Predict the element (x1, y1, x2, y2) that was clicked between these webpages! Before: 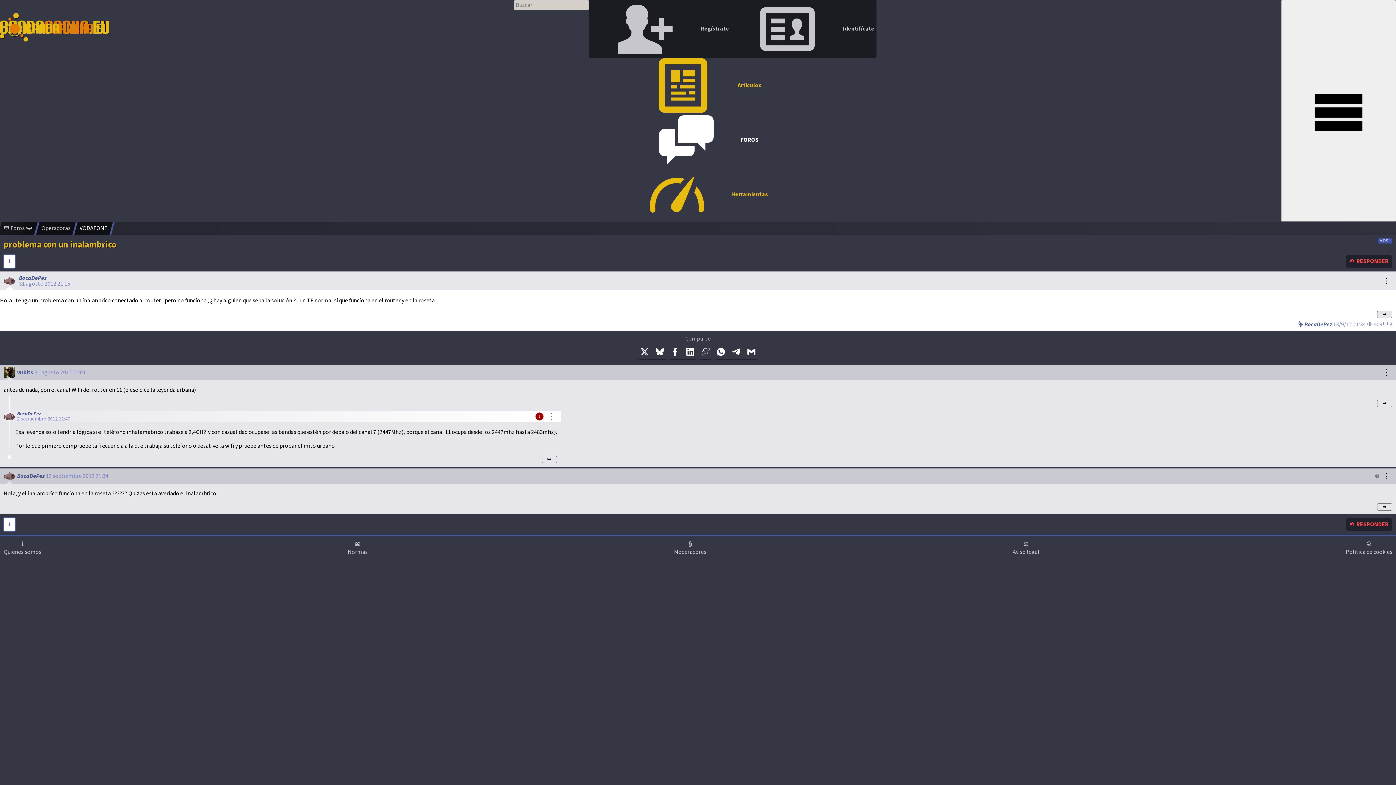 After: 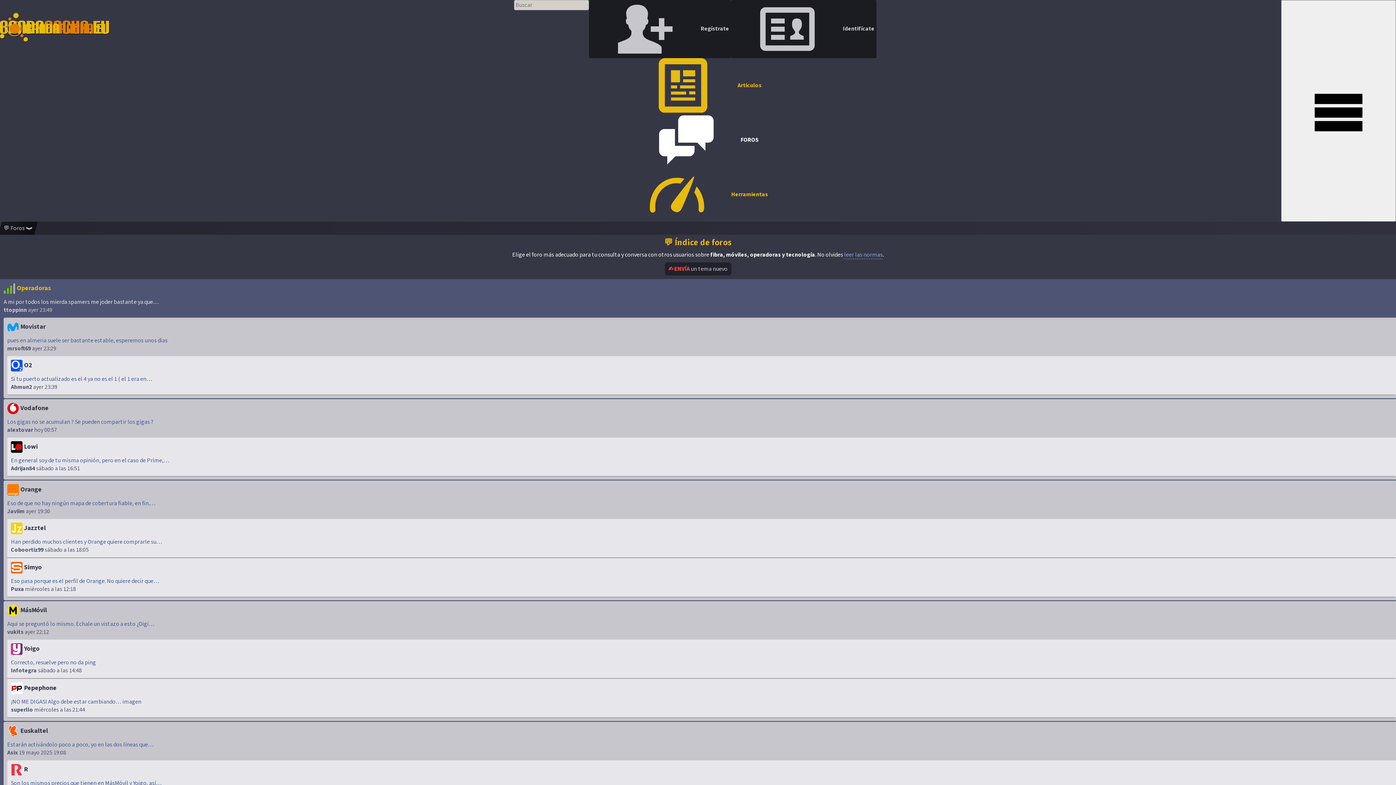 Action: label: FOROS bbox: (514, 112, 876, 167)